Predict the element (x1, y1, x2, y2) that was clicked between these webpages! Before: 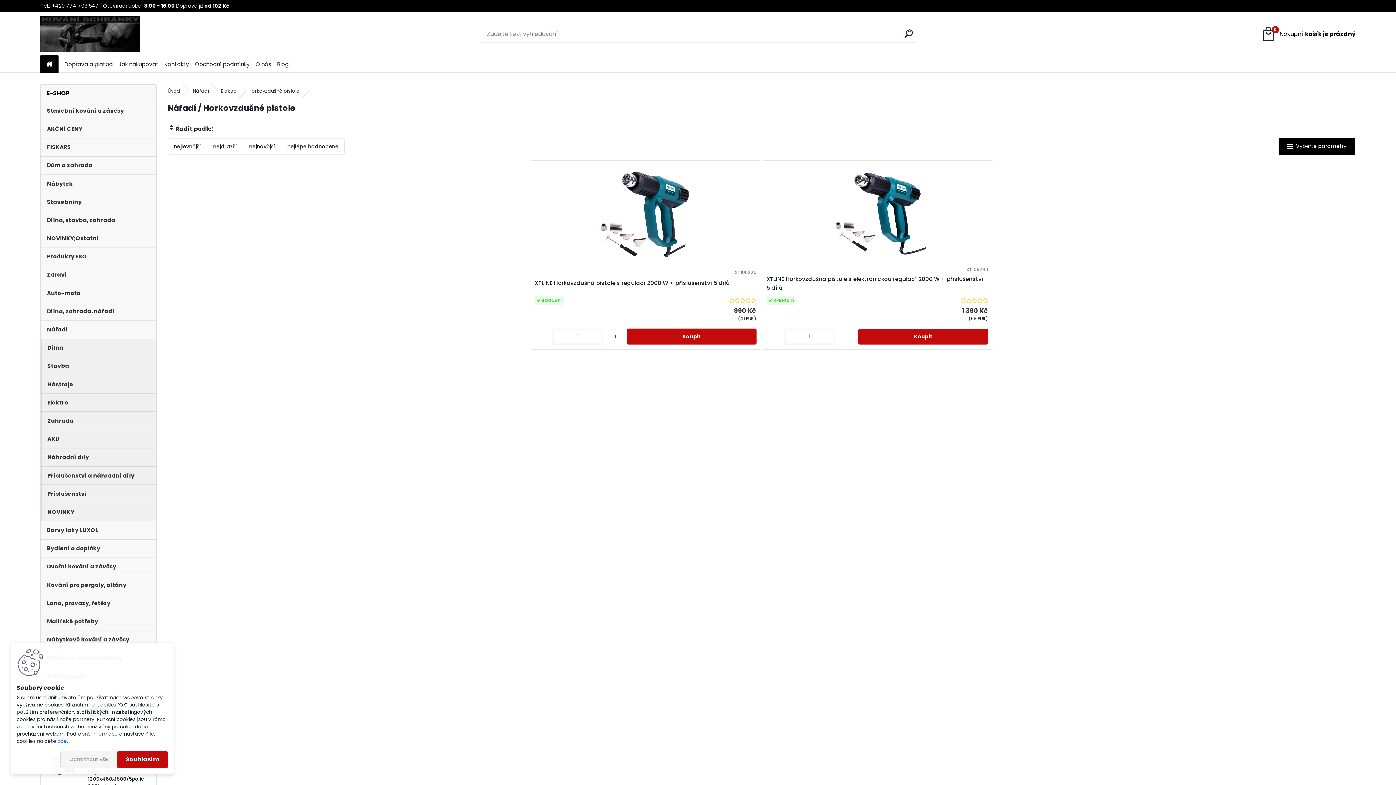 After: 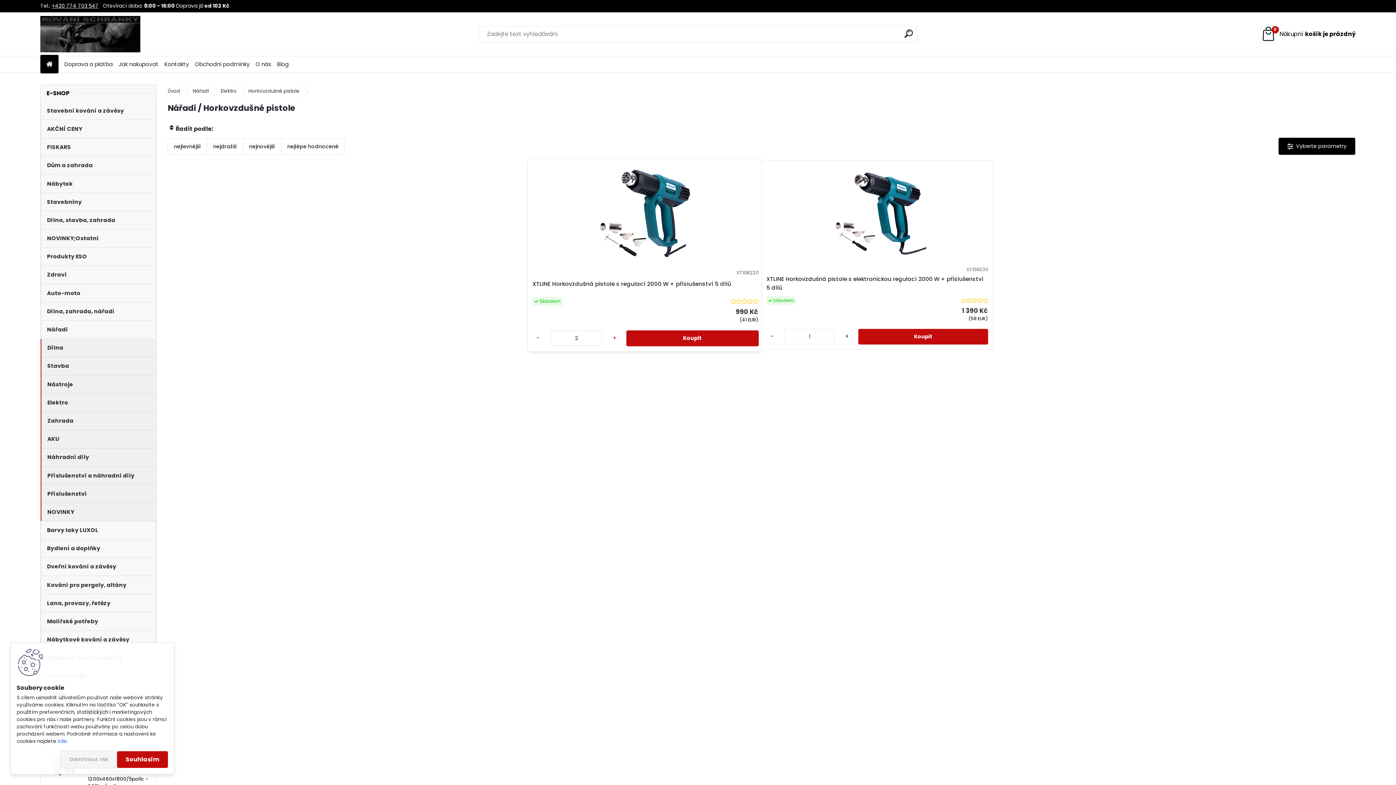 Action: label: + bbox: (610, 332, 619, 341)